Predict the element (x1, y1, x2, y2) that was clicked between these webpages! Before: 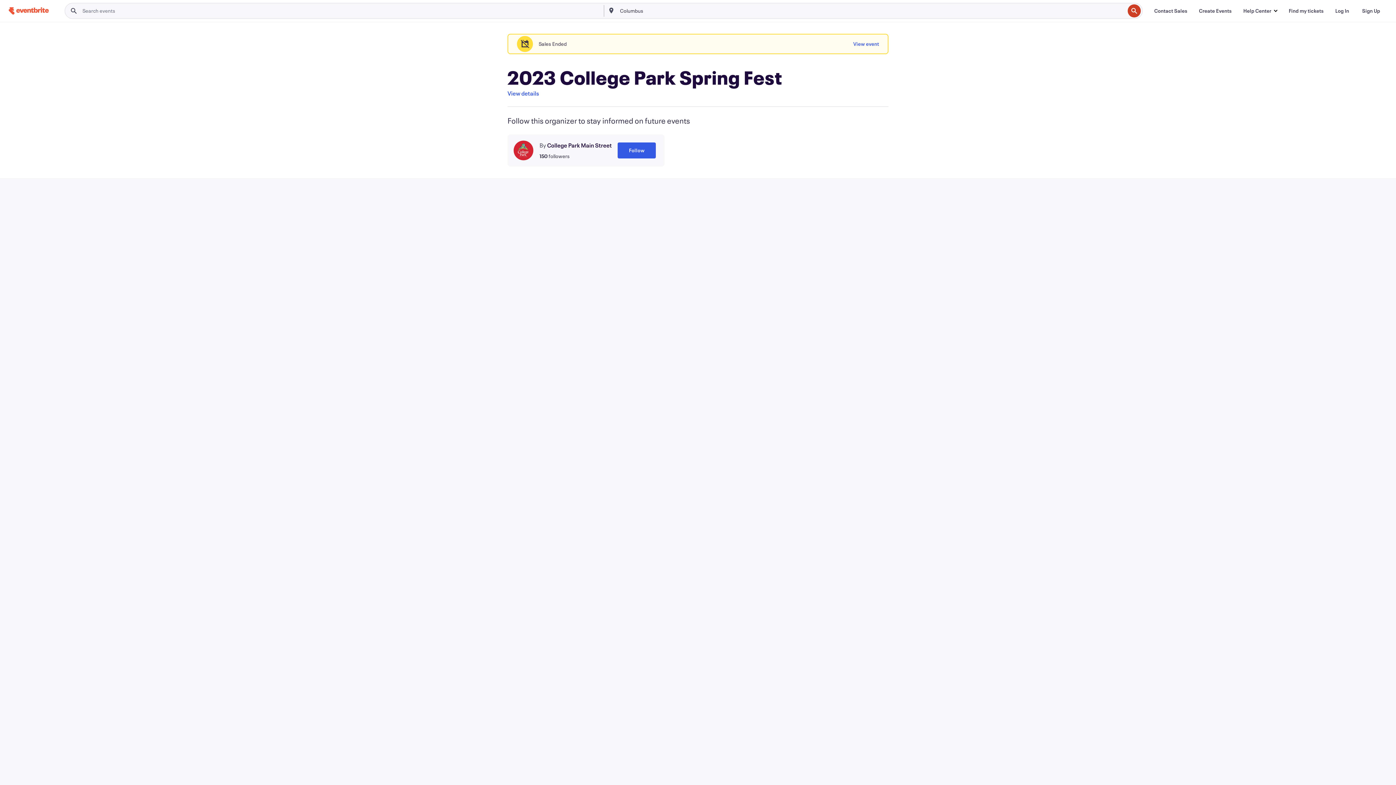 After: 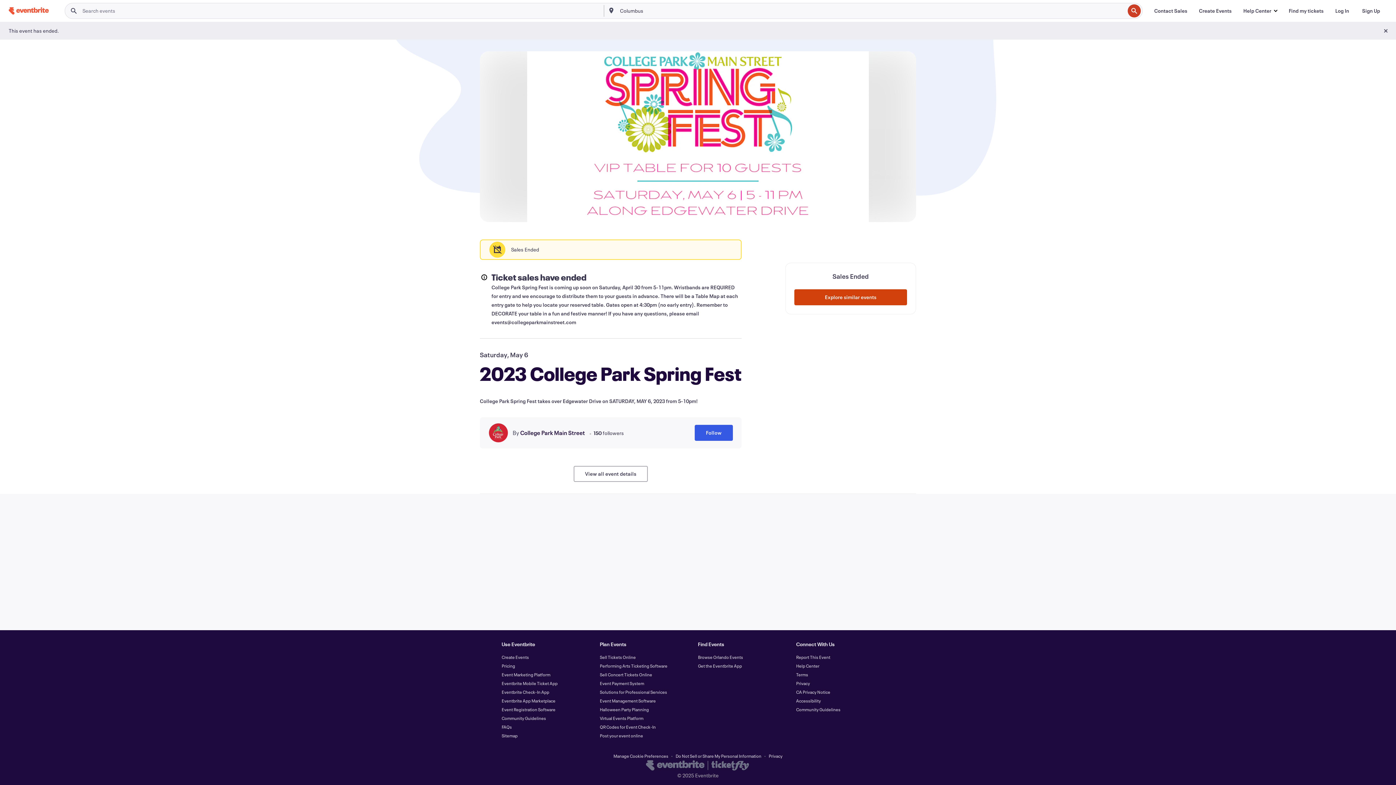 Action: bbox: (507, 89, 539, 97) label: View details